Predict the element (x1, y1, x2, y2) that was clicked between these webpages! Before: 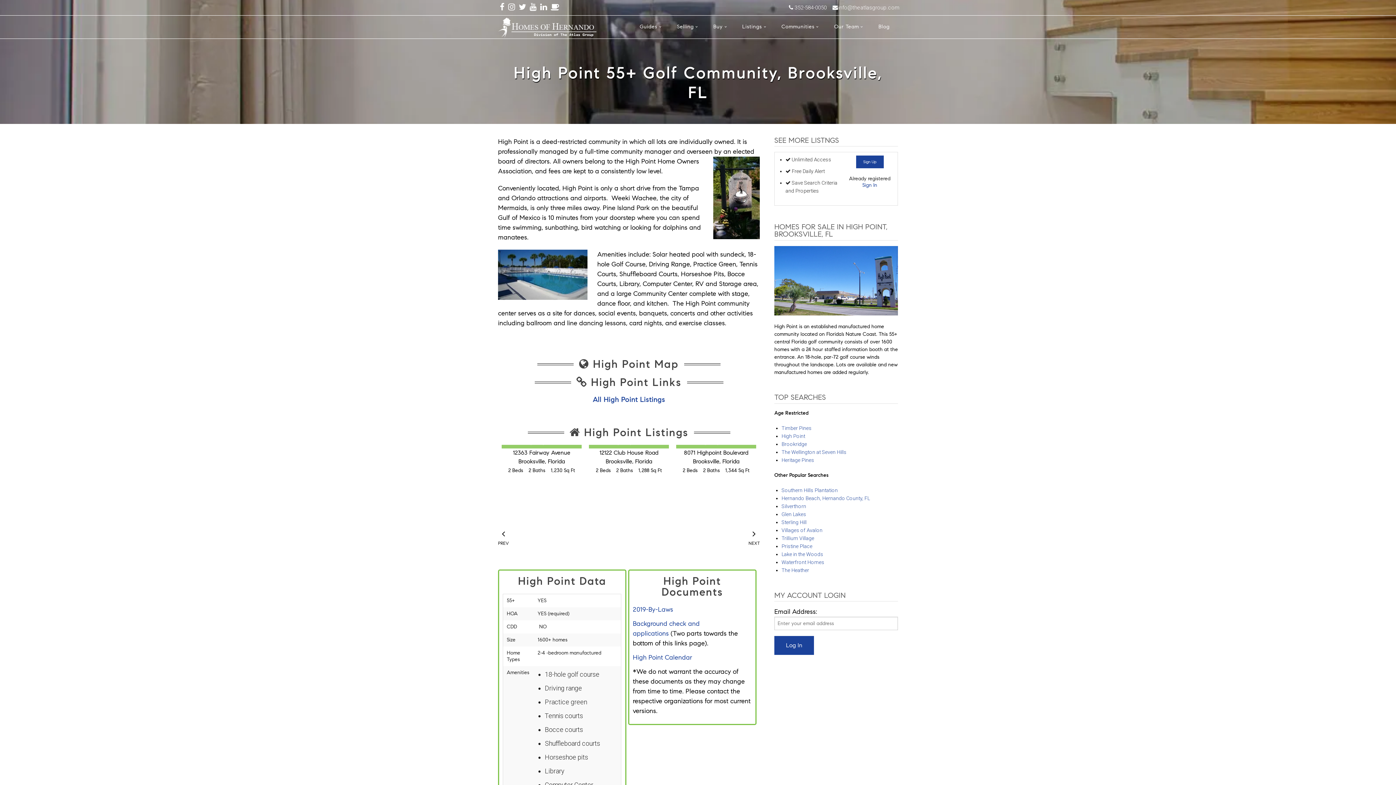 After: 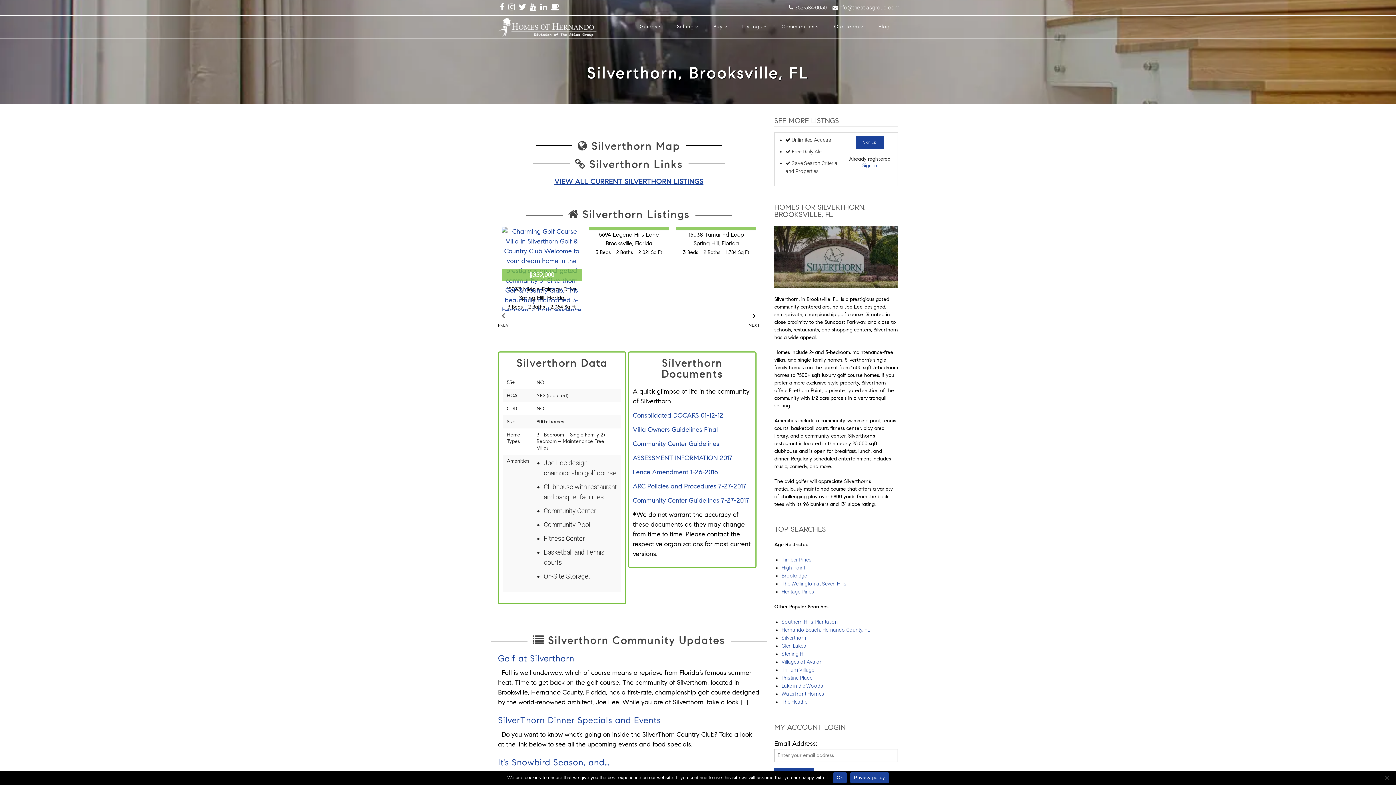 Action: label: Silverthorn bbox: (781, 503, 806, 509)